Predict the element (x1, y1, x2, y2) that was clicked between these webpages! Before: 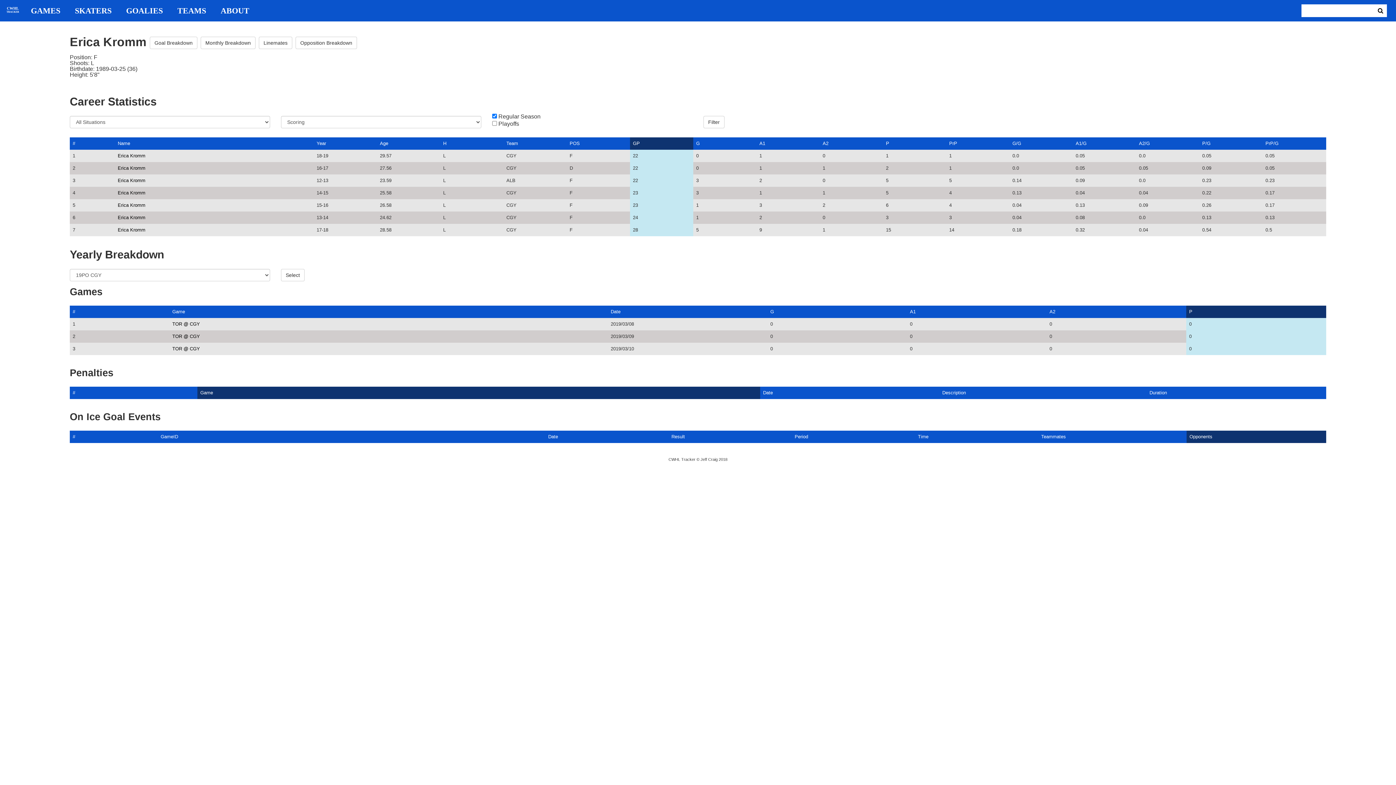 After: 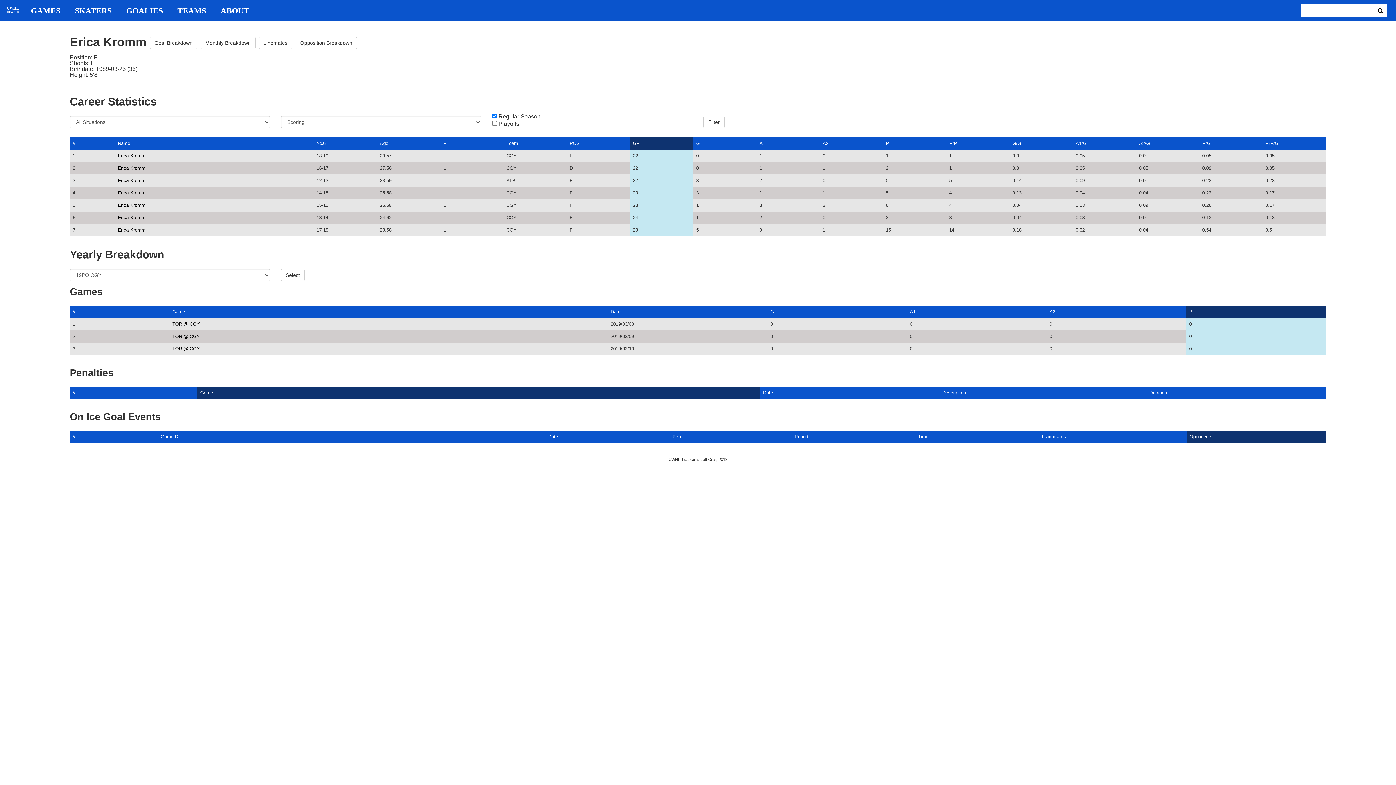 Action: label: Opponents bbox: (1189, 434, 1212, 439)